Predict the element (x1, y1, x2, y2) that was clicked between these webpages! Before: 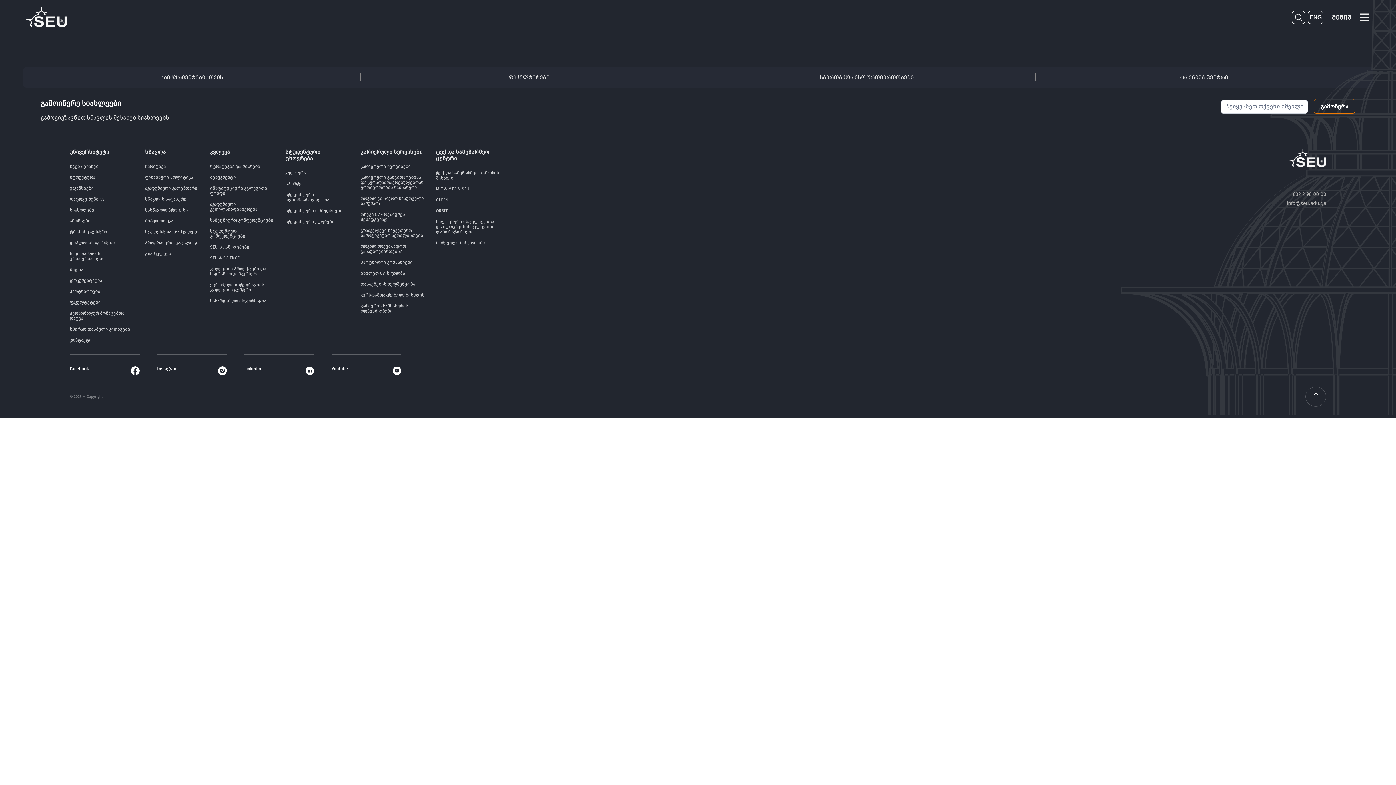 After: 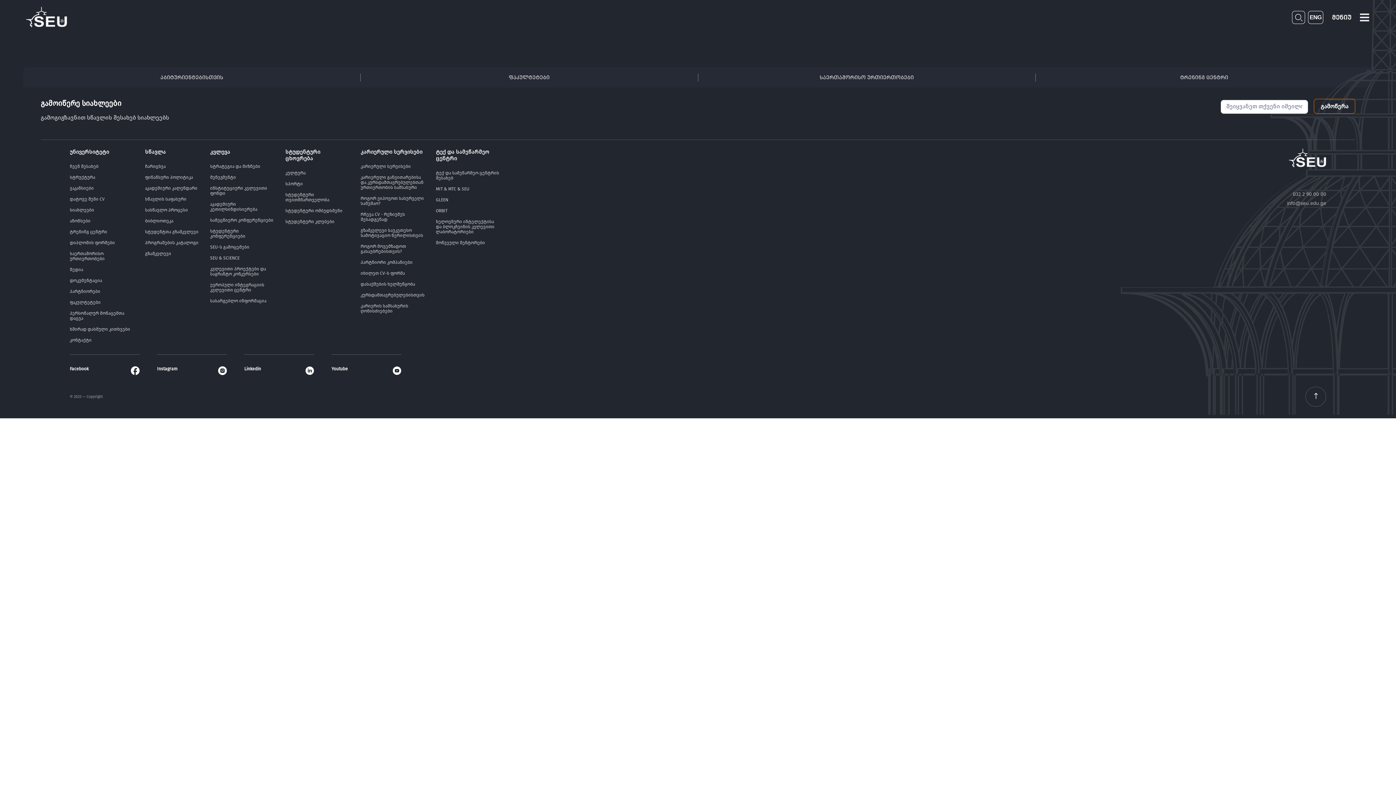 Action: label: 032 2 90 00 00 bbox: (1287, 191, 1326, 197)